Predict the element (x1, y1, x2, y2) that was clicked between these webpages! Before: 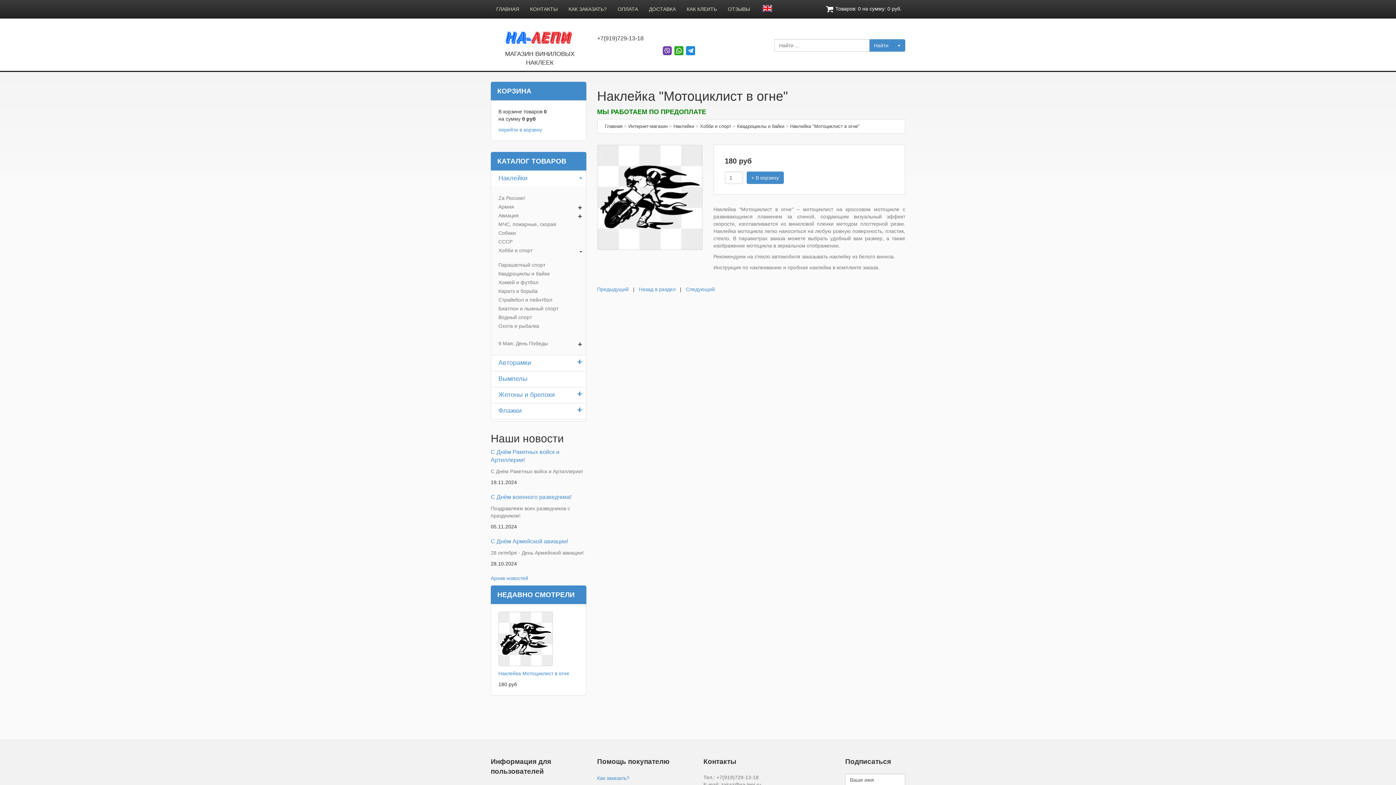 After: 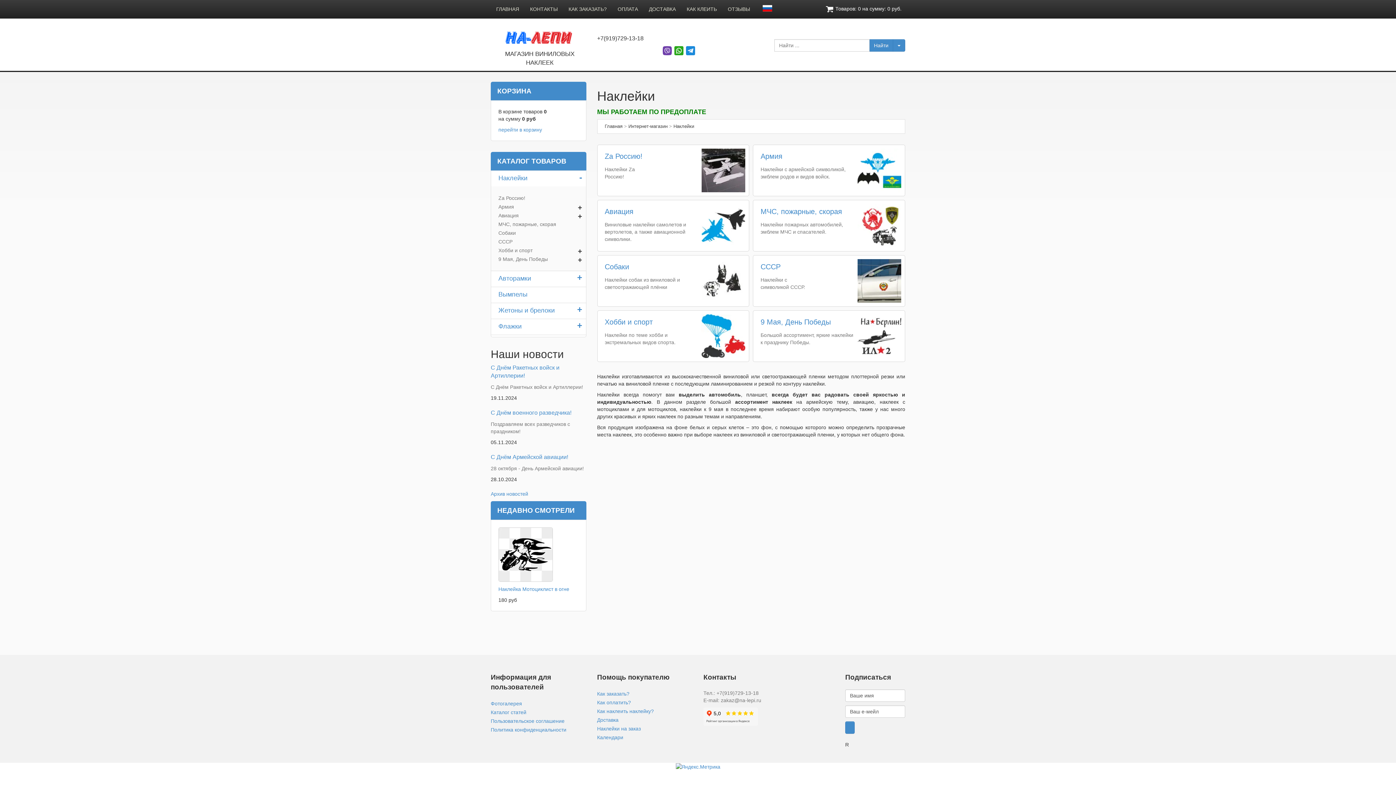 Action: label: Наклейки bbox: (491, 170, 586, 186)